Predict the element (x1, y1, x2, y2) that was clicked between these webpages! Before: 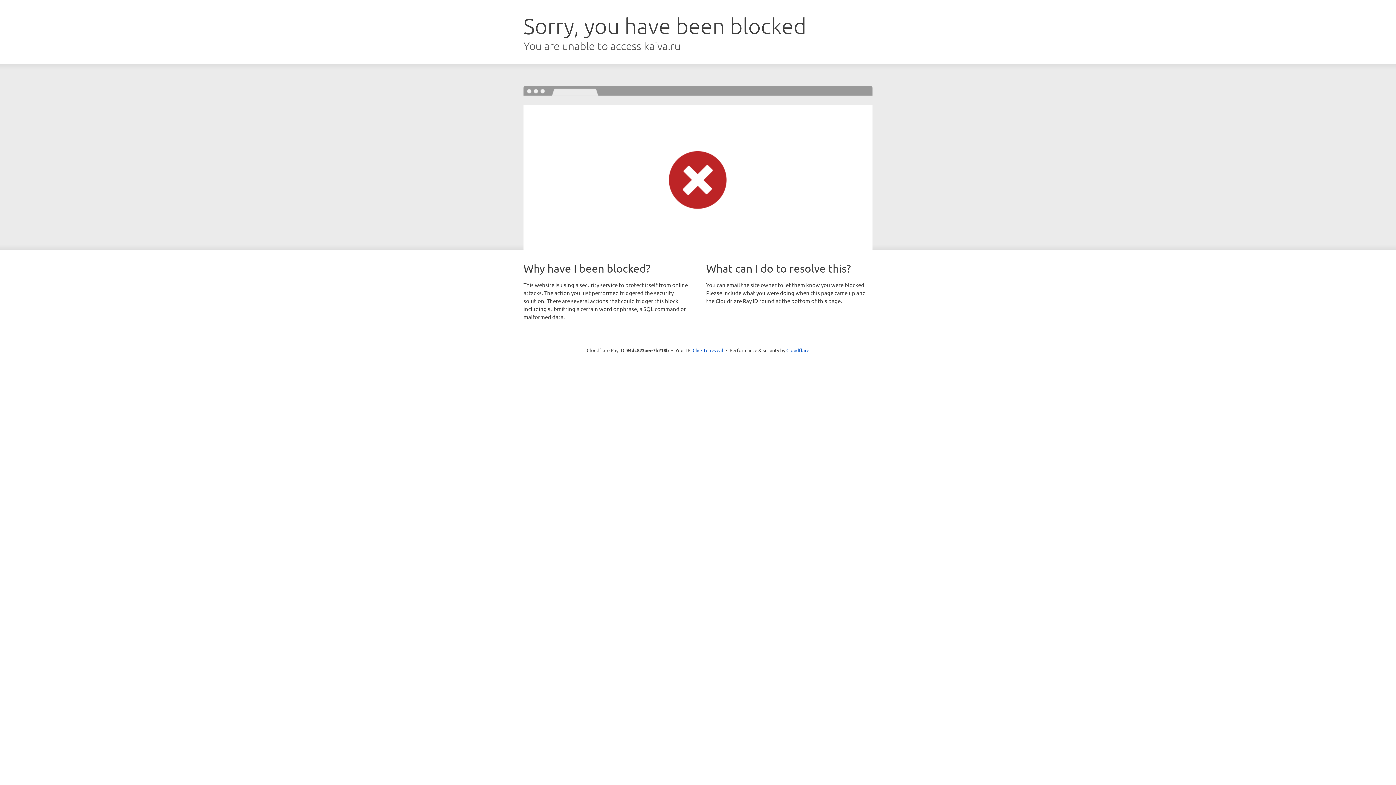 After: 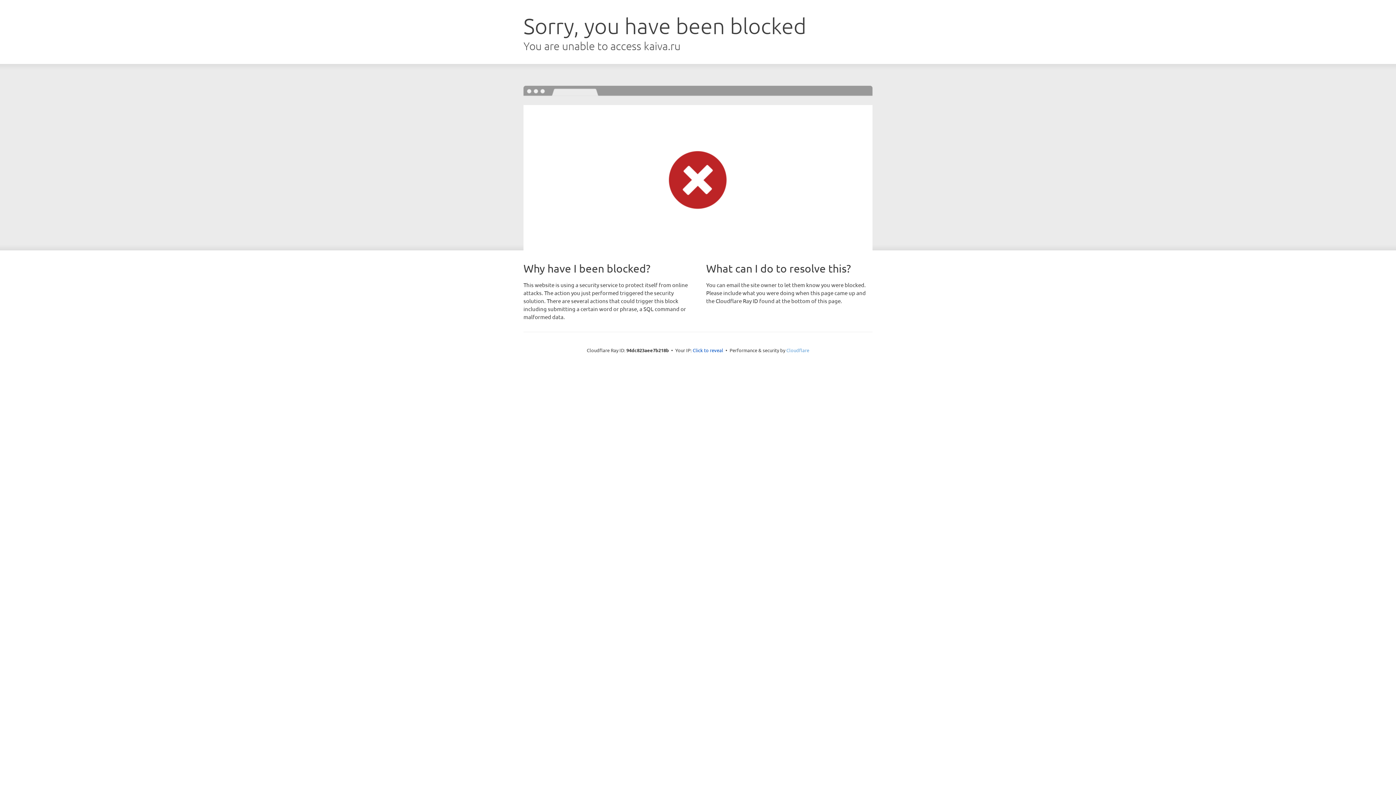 Action: label: Cloudflare bbox: (786, 347, 809, 353)